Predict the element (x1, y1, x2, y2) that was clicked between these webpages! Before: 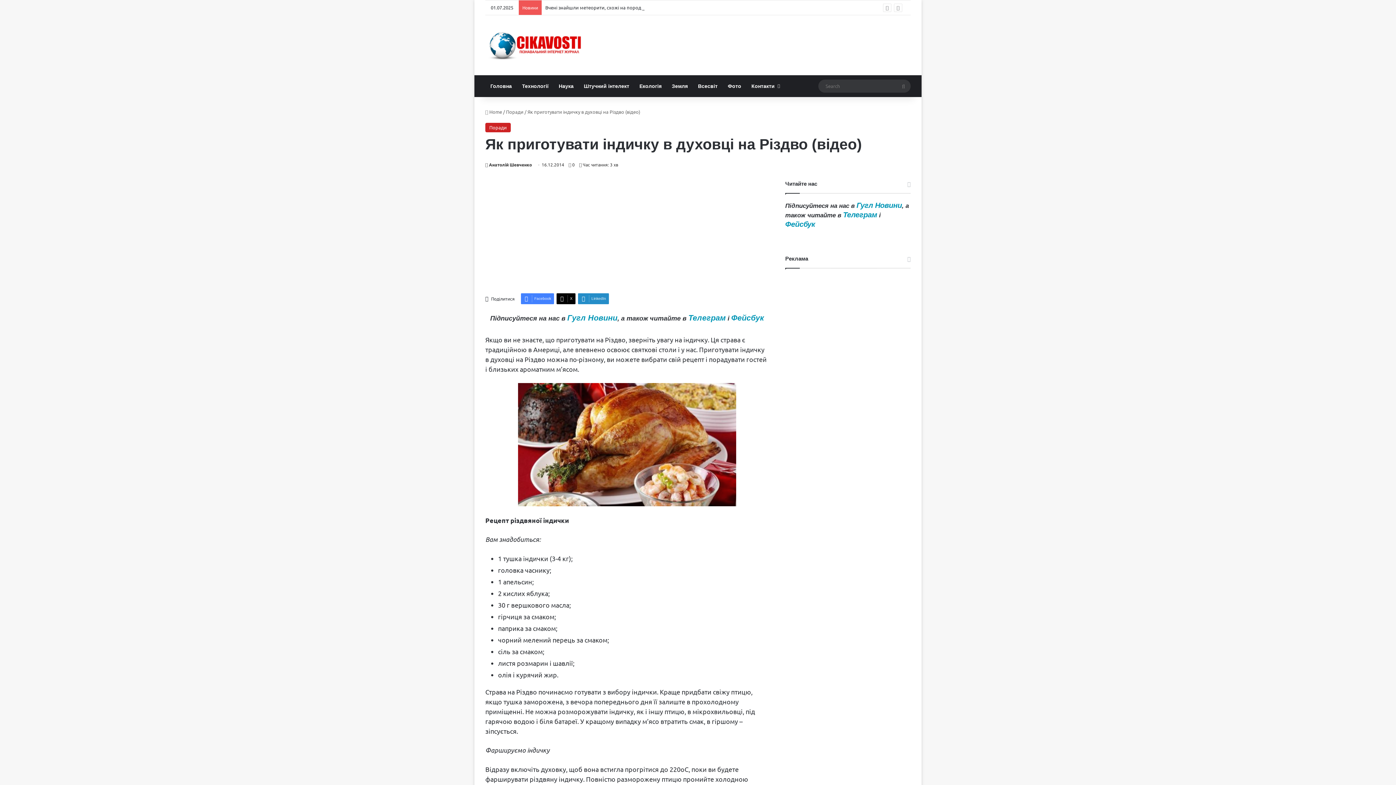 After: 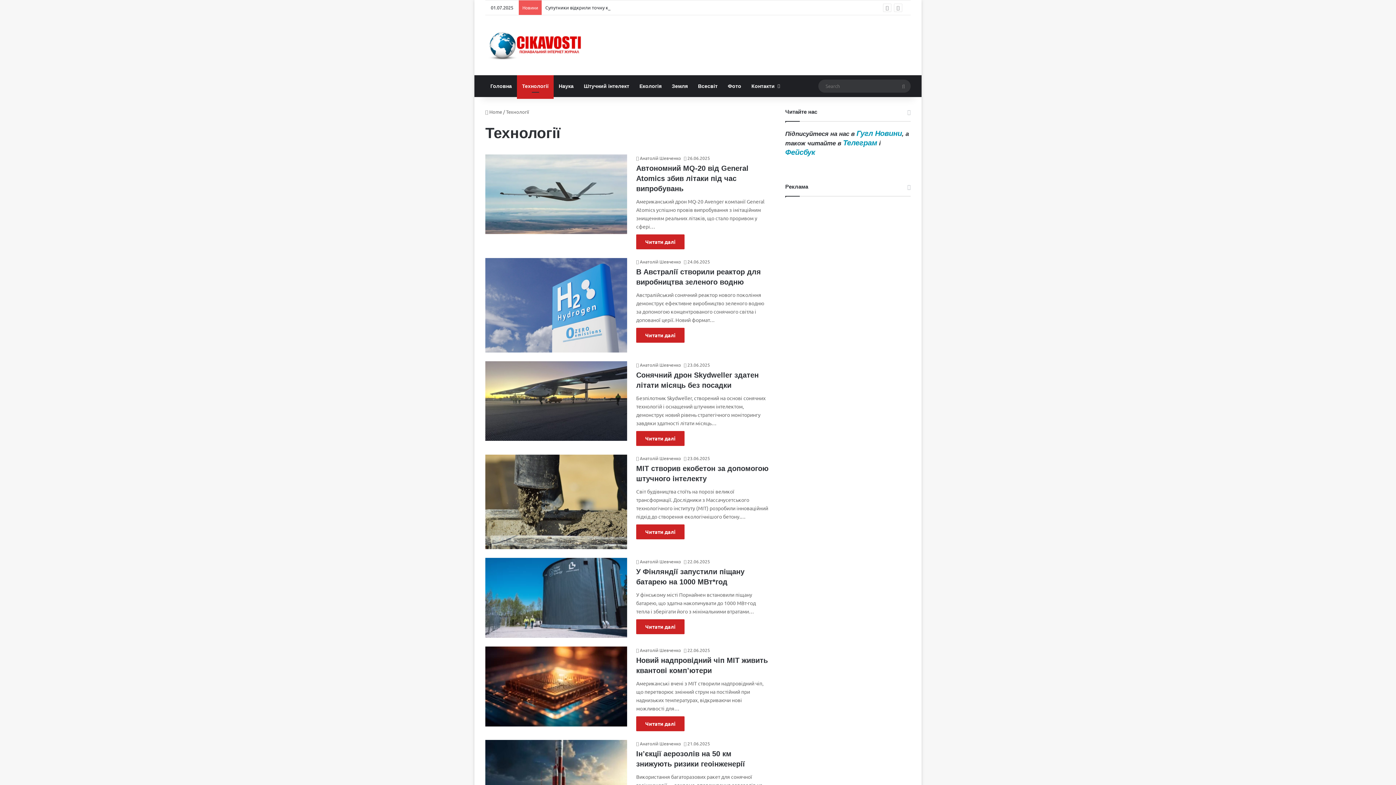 Action: bbox: (517, 75, 553, 97) label: Технології